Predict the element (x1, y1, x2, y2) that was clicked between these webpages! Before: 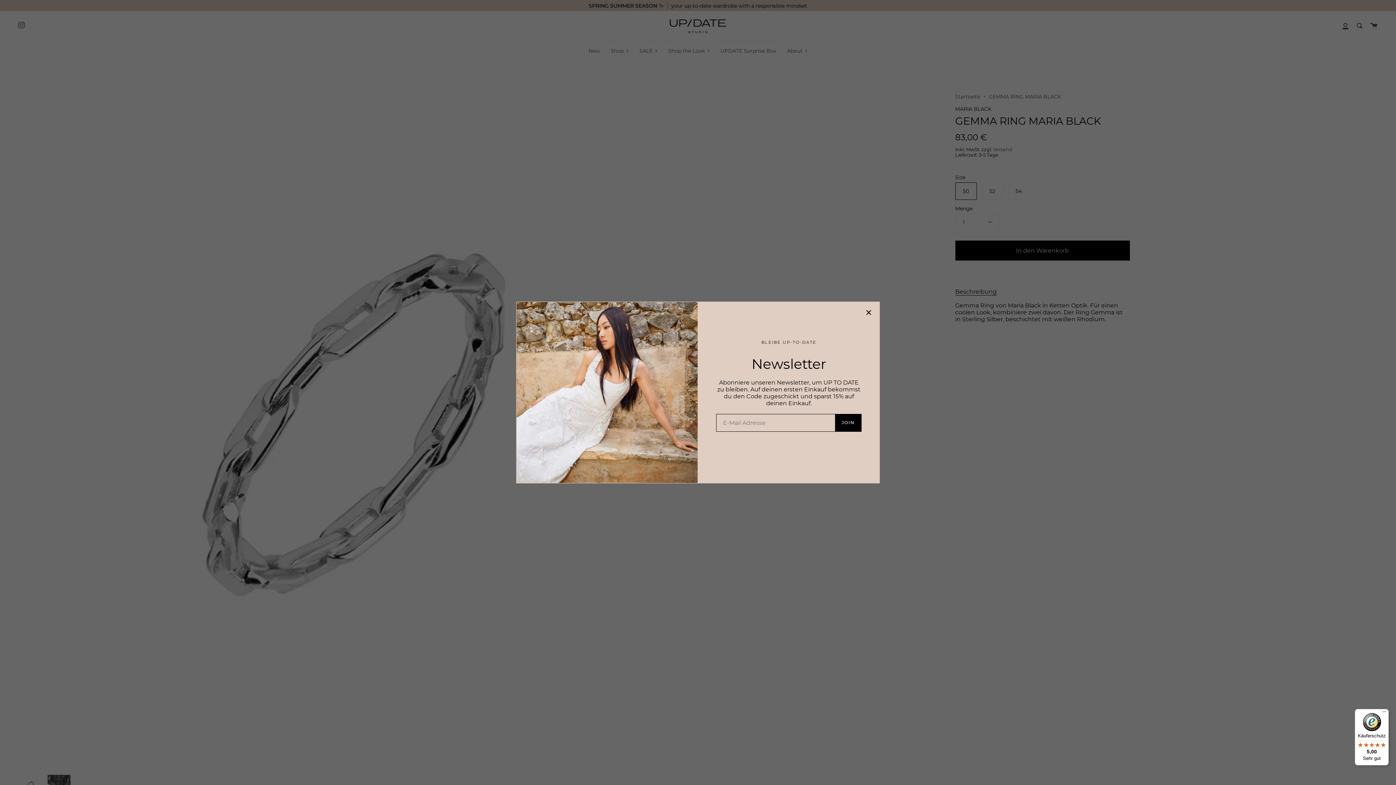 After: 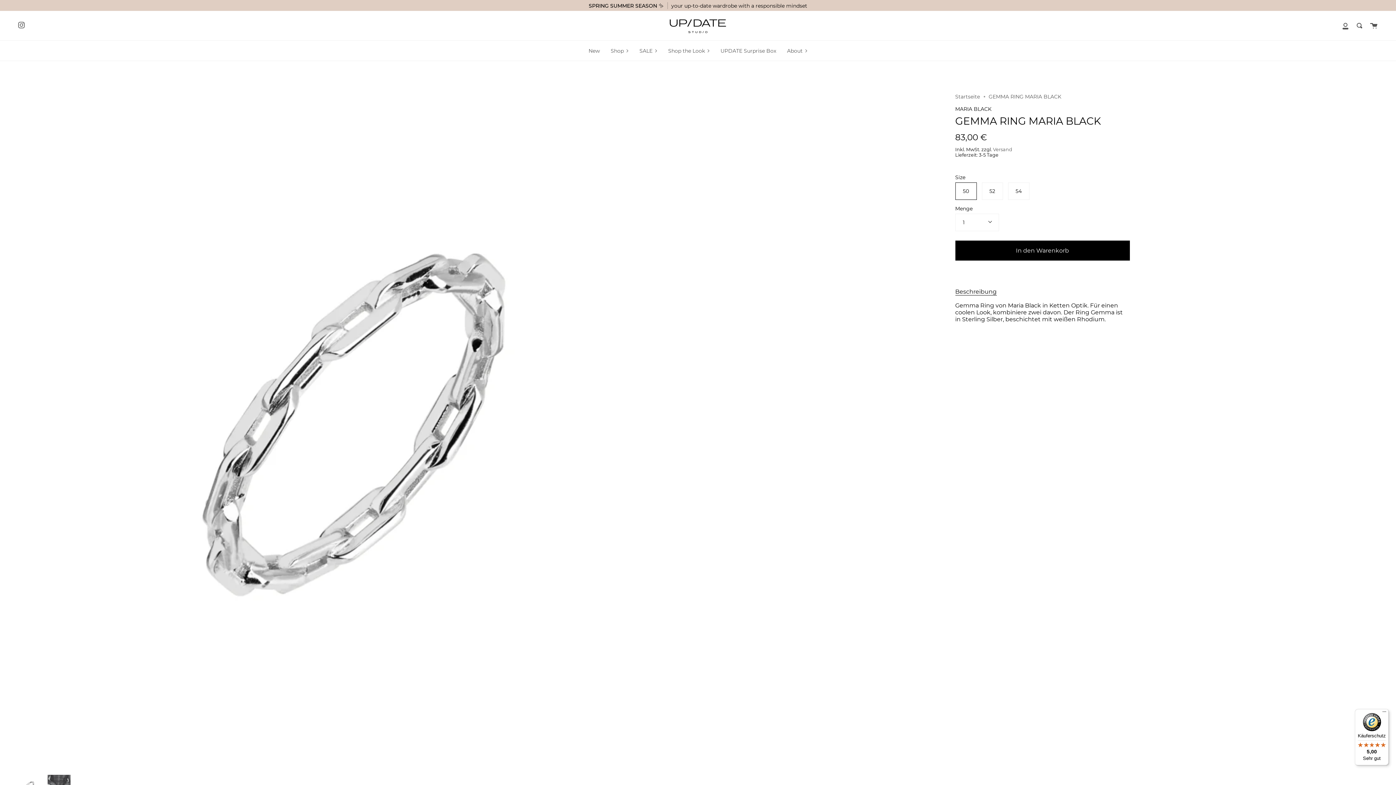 Action: bbox: (865, 309, 872, 316)